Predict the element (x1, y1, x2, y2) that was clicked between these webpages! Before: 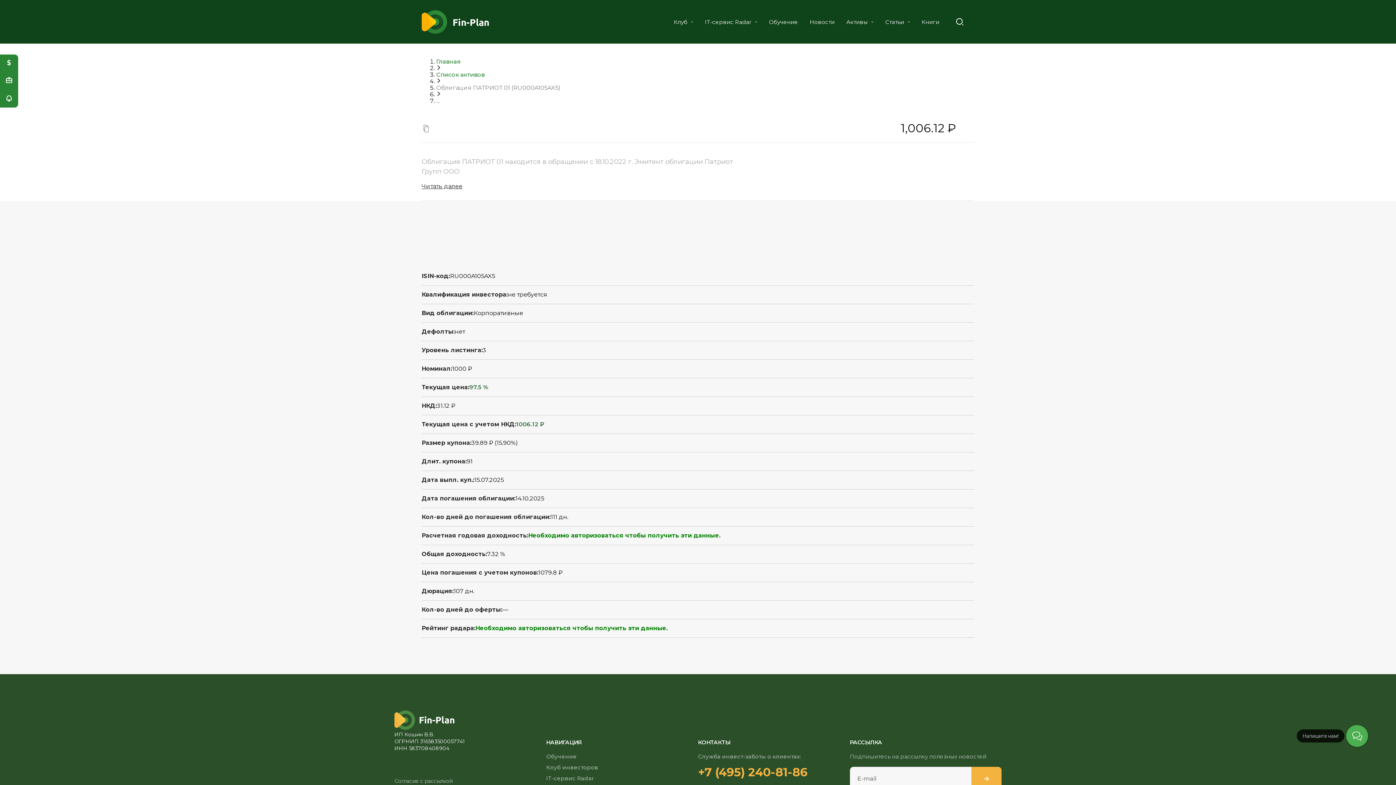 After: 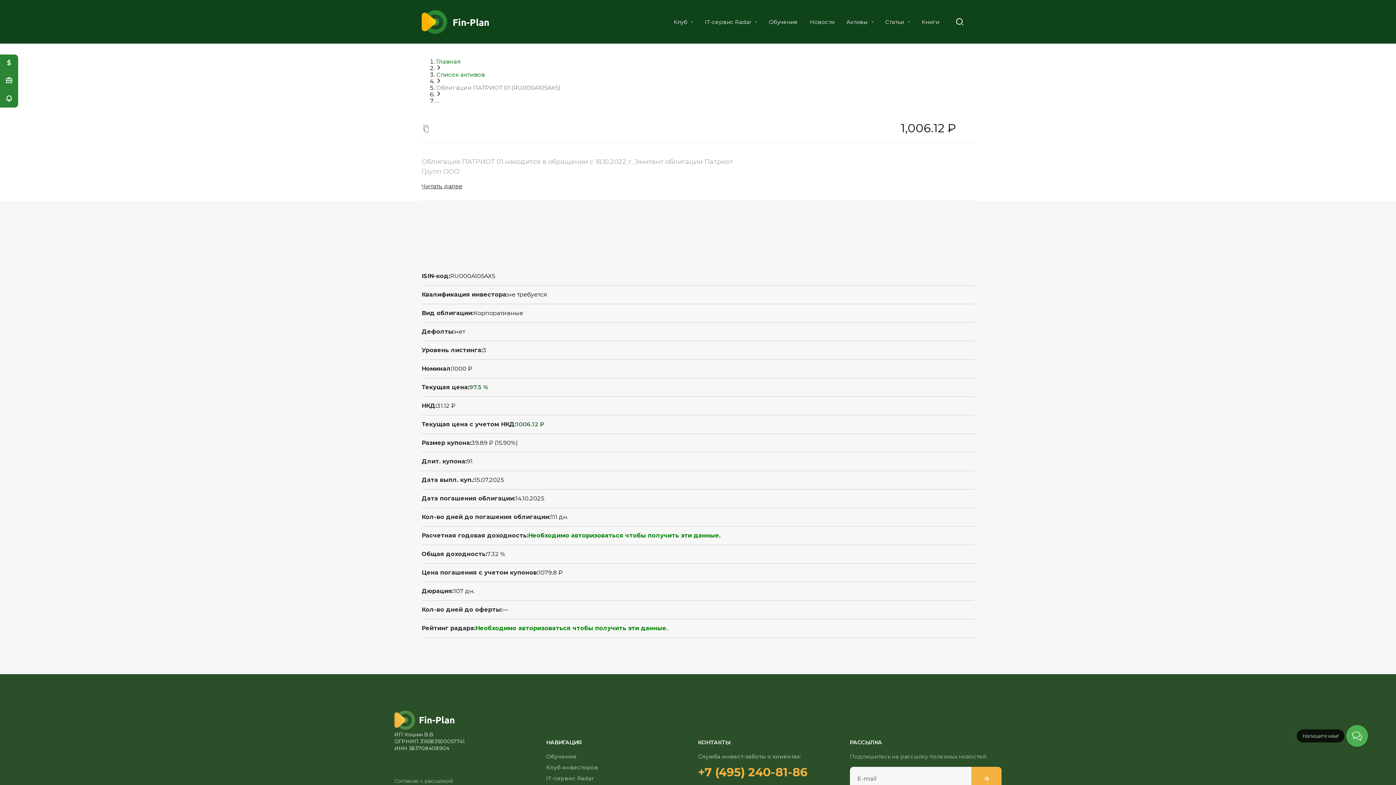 Action: bbox: (436, 84, 560, 91) label: Облигация ПАТРИОТ 01 (RU000A105AX5)